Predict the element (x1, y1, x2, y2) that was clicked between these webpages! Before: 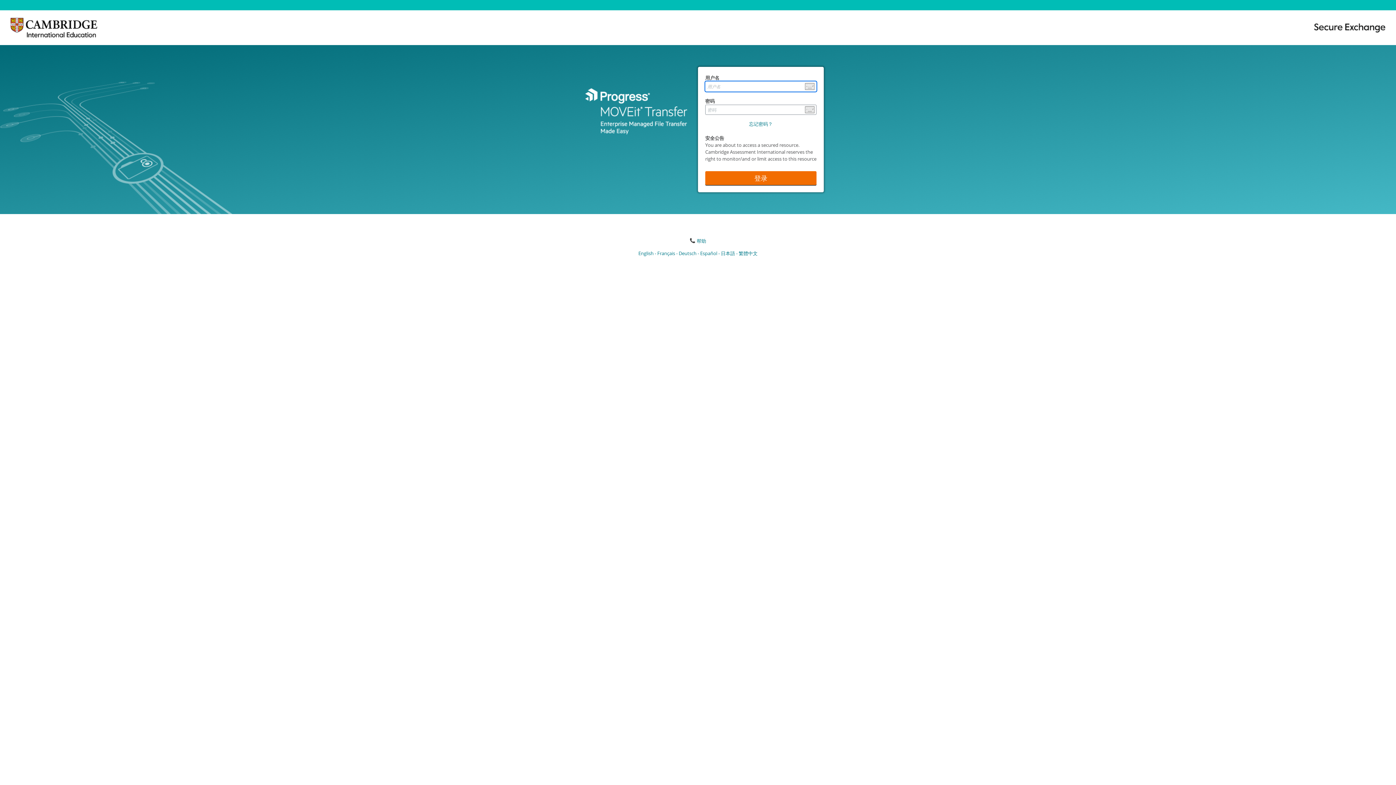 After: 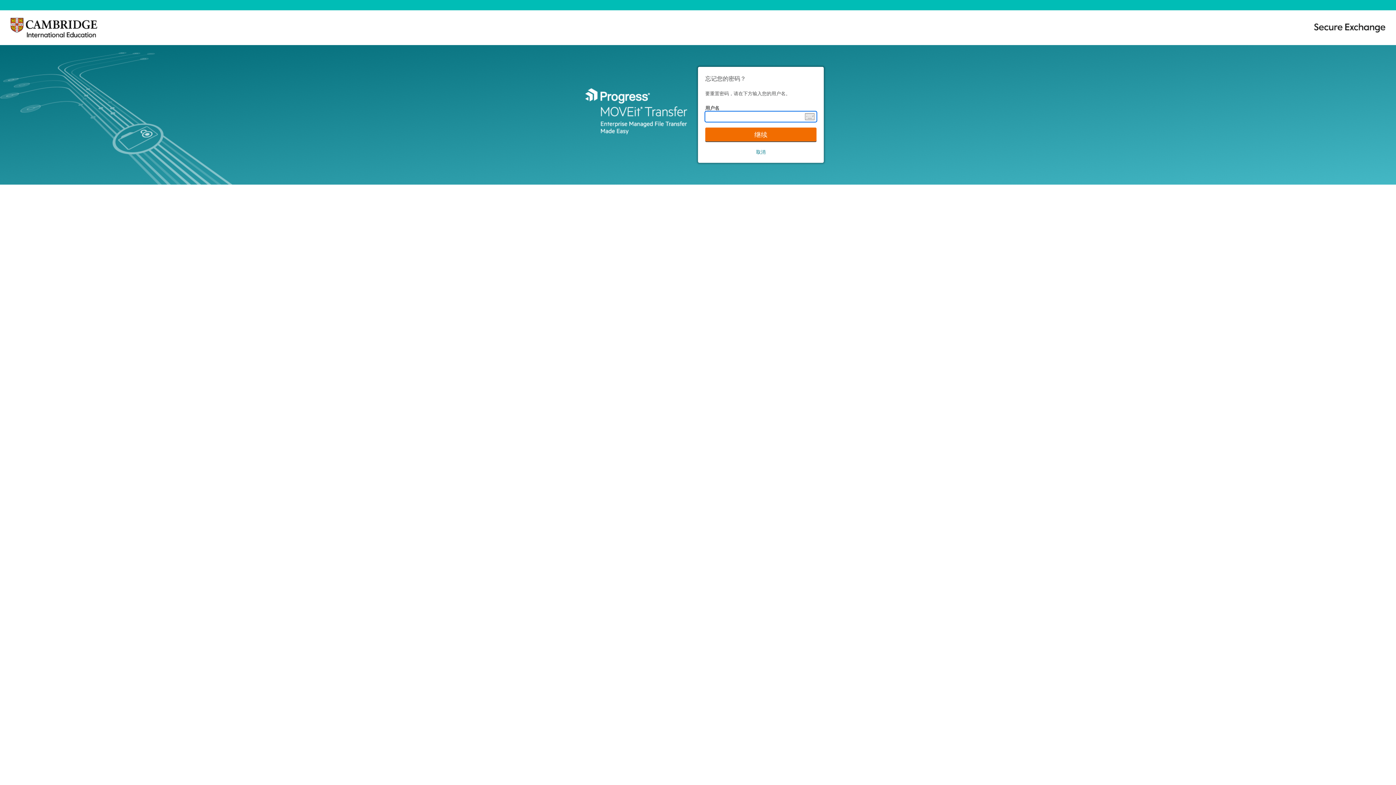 Action: bbox: (749, 120, 772, 127) label: 忘记密码？